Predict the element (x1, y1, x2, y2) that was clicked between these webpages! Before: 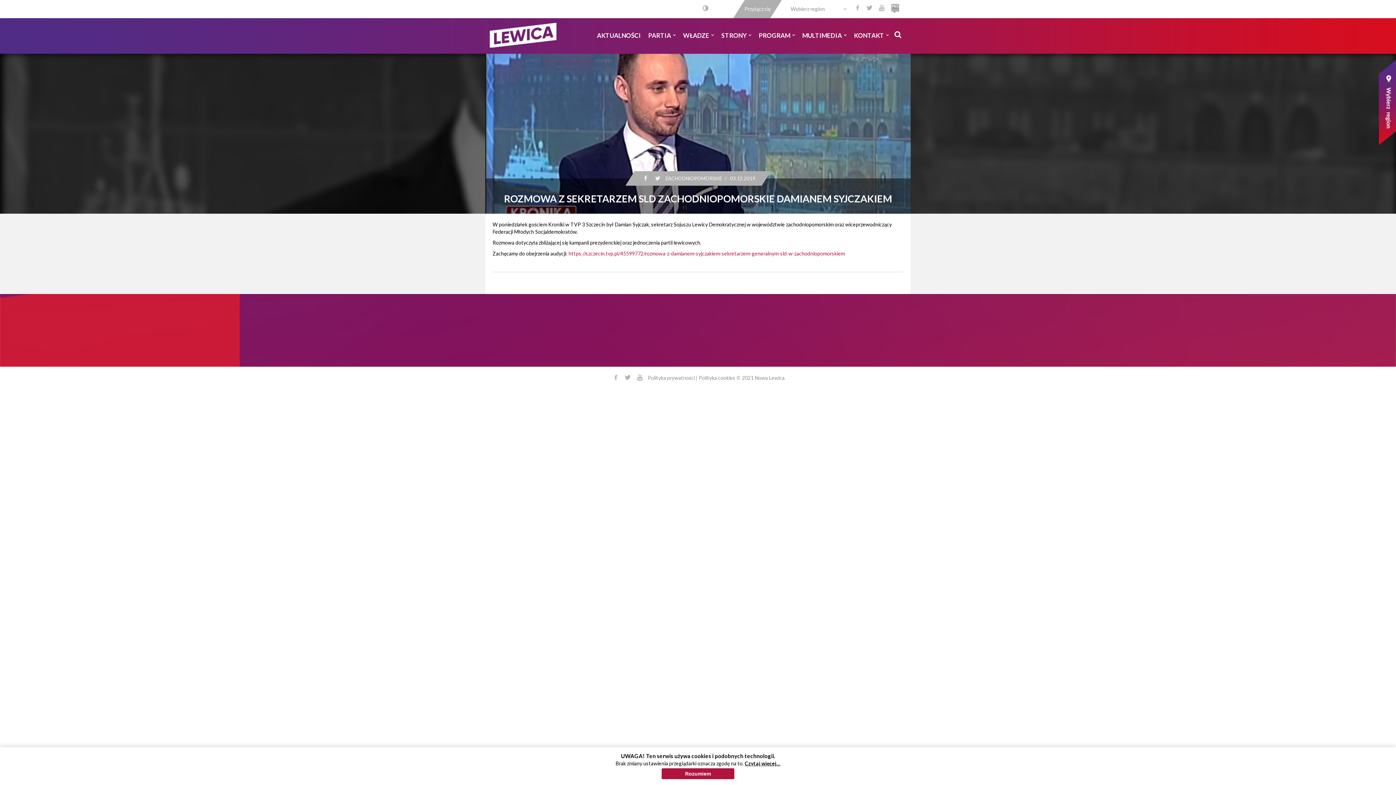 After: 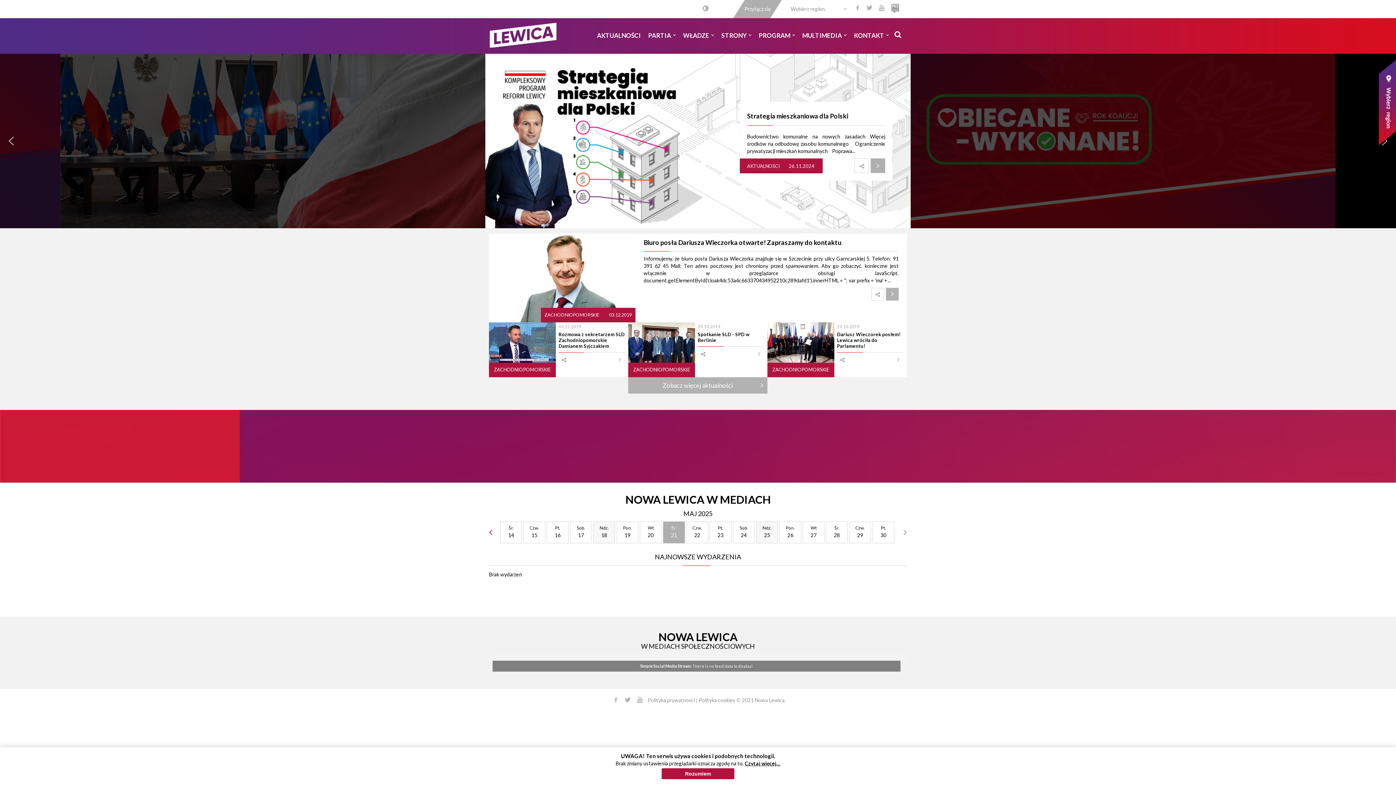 Action: bbox: (489, 31, 558, 37)